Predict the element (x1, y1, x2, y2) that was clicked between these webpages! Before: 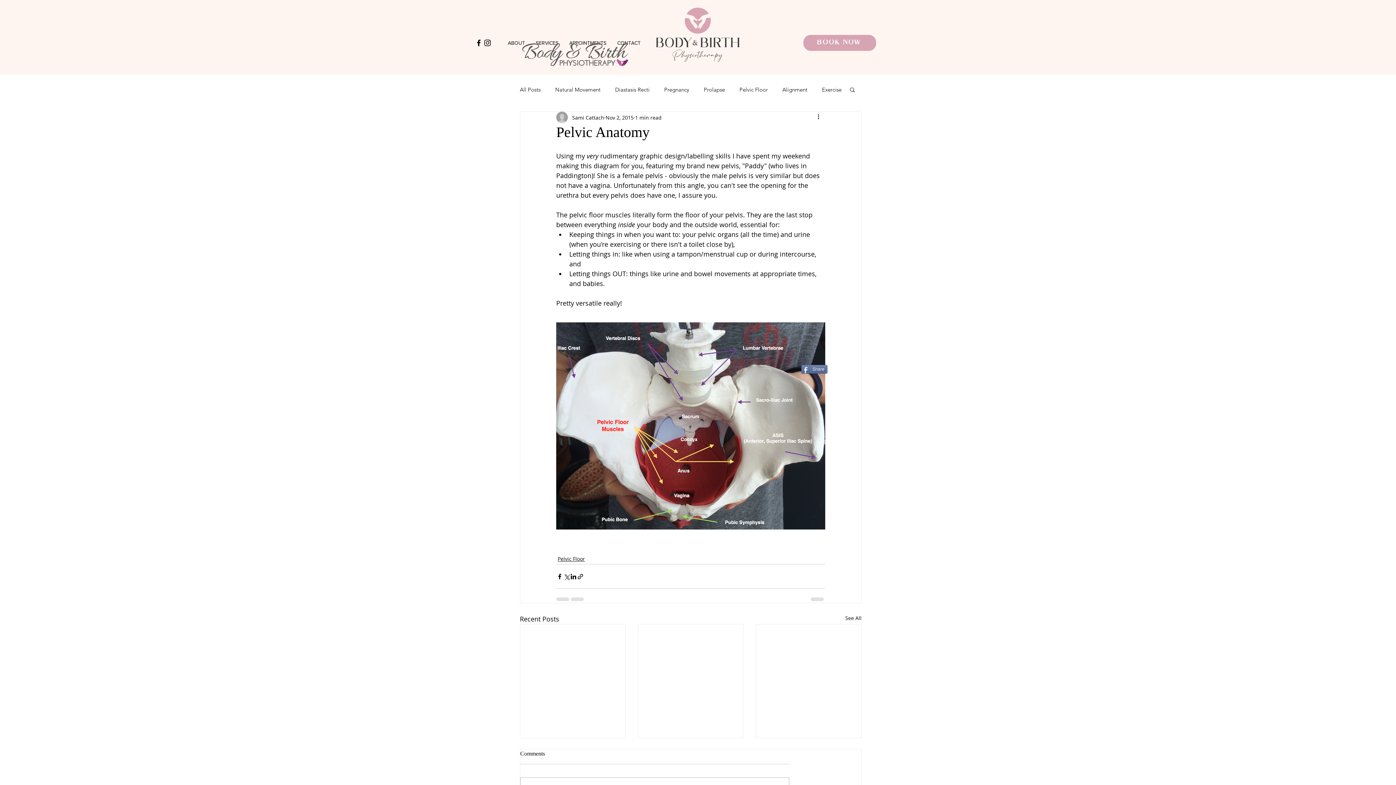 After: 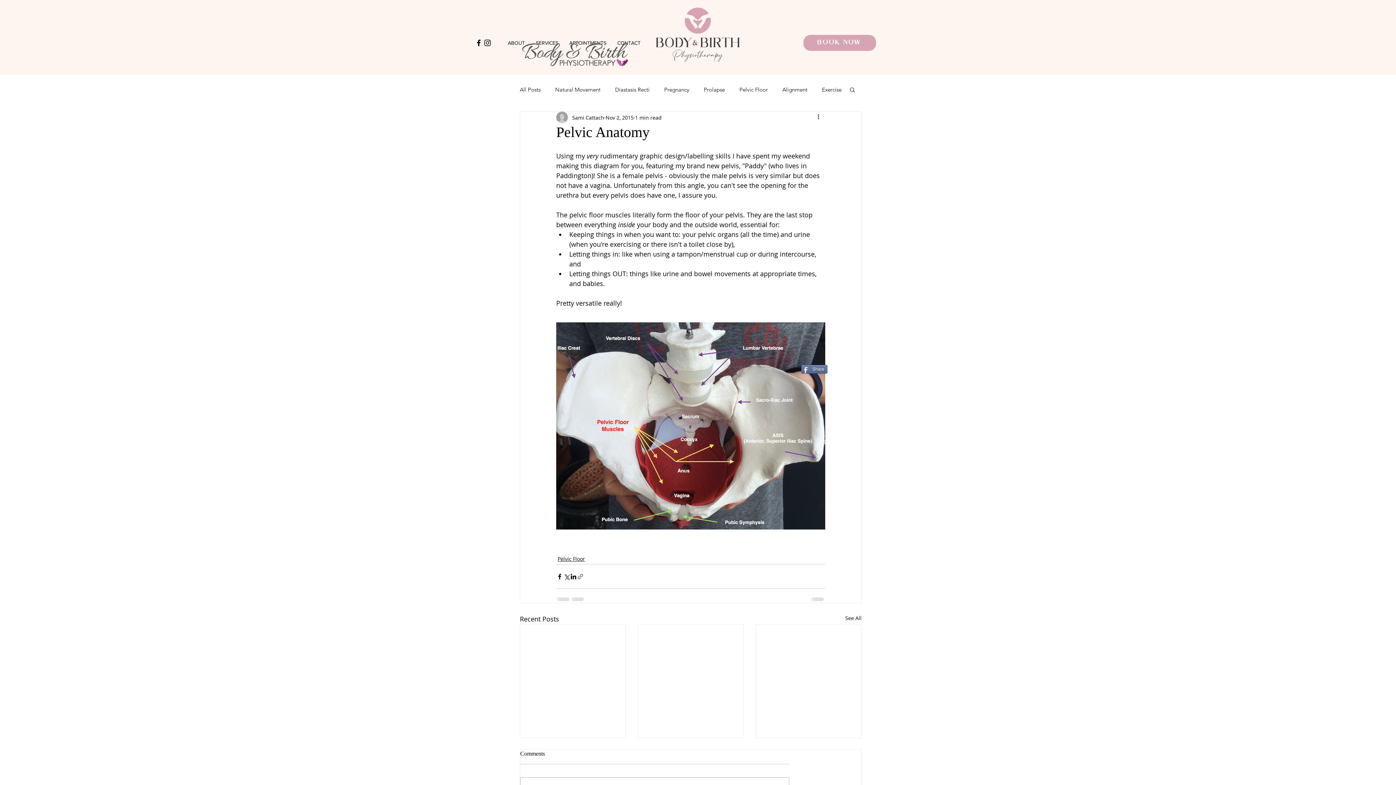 Action: bbox: (577, 573, 584, 580) label: Share via link